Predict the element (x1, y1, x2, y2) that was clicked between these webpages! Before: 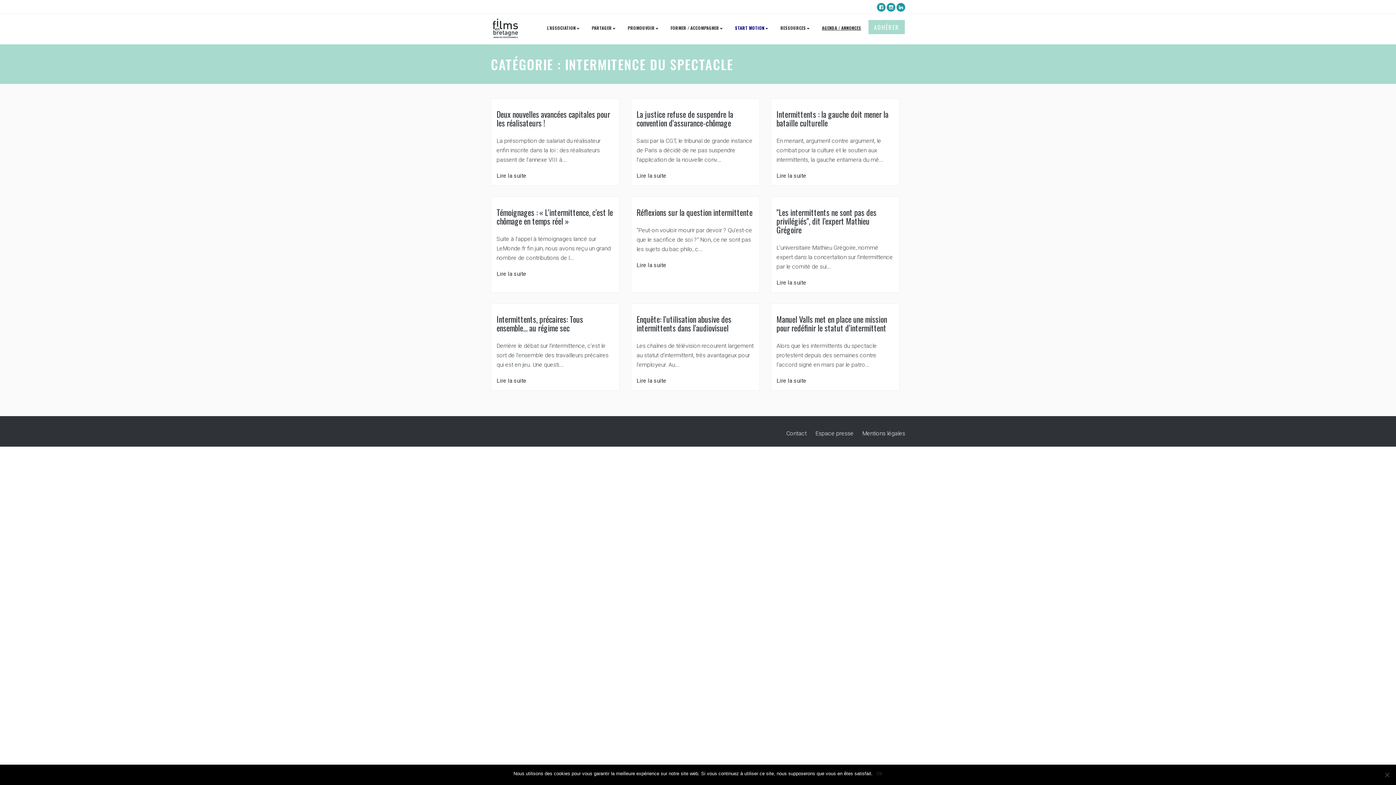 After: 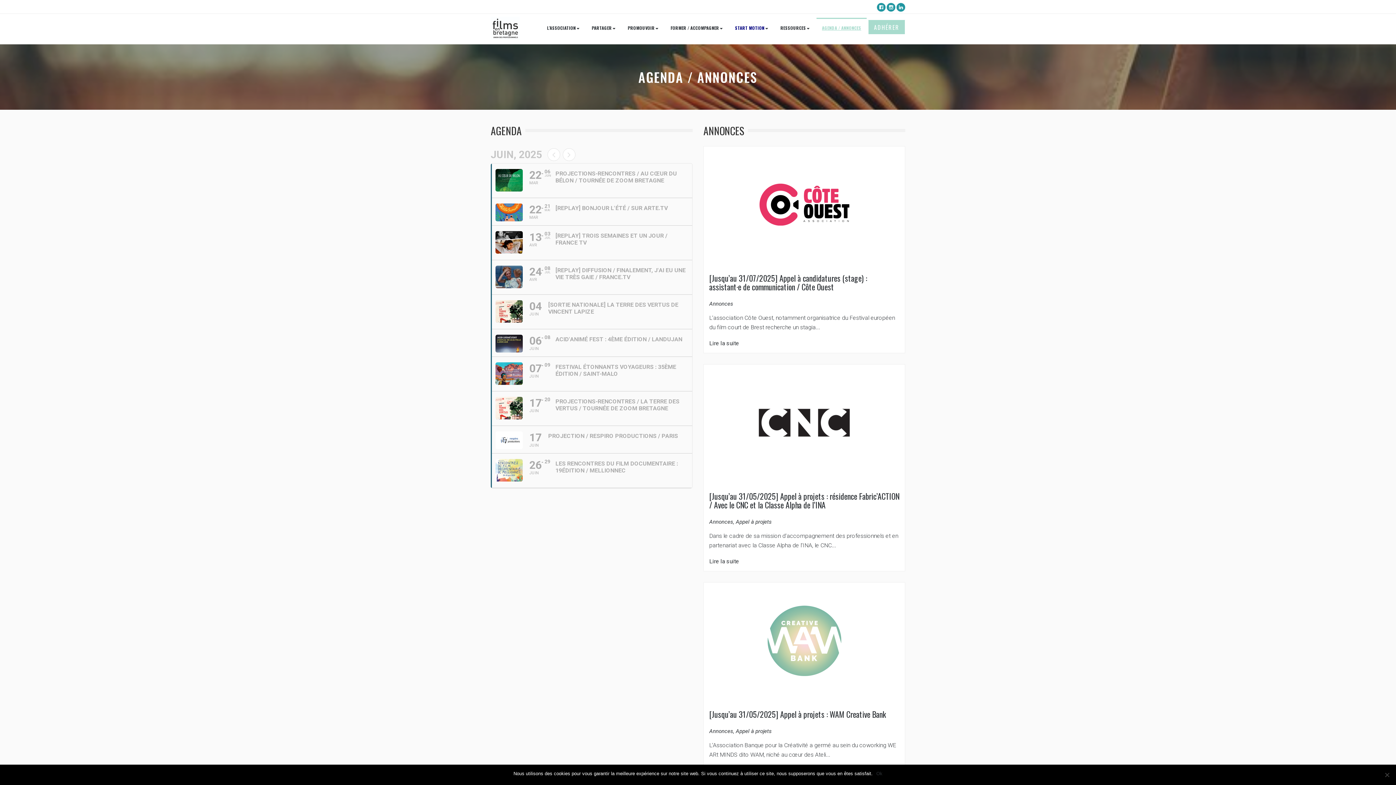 Action: bbox: (816, 17, 866, 36) label: AGENDA / ANNONCES